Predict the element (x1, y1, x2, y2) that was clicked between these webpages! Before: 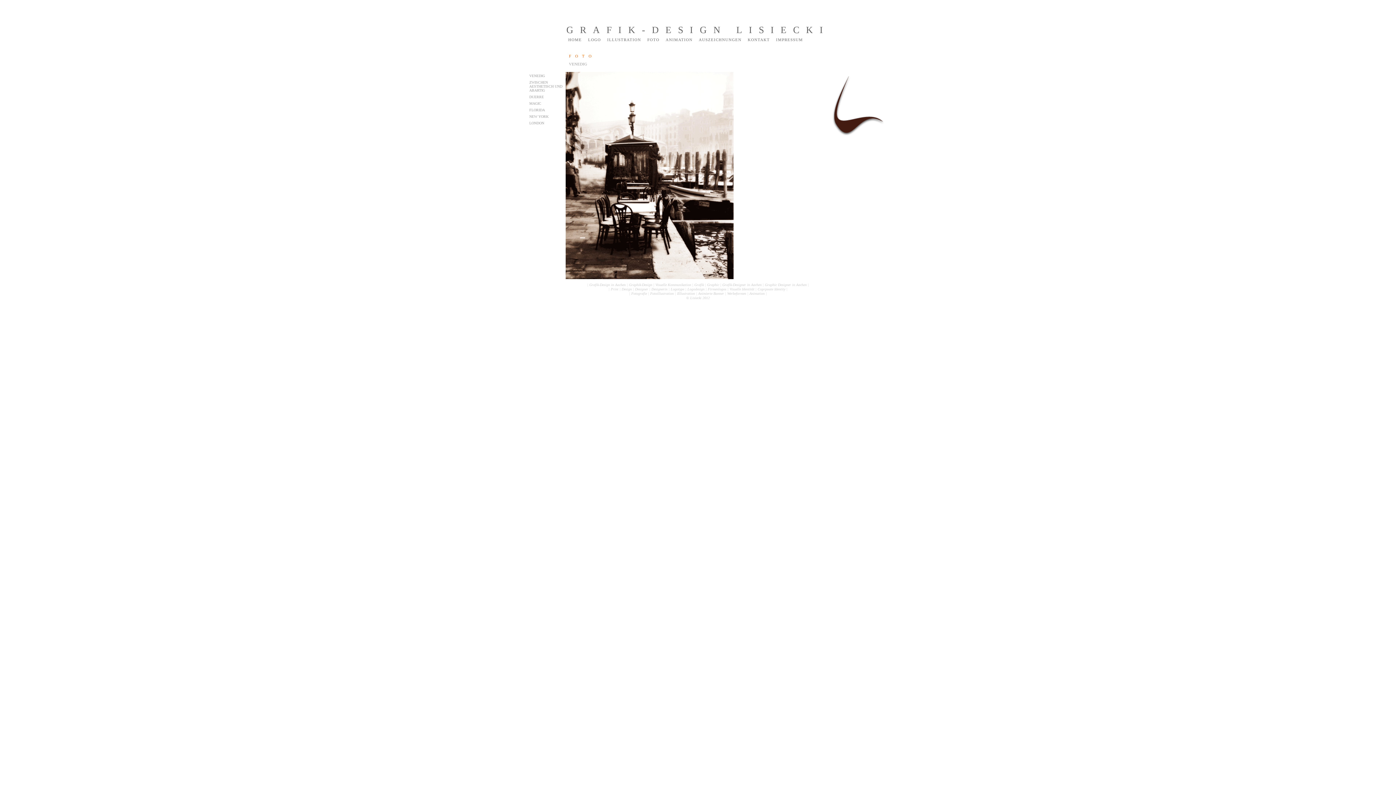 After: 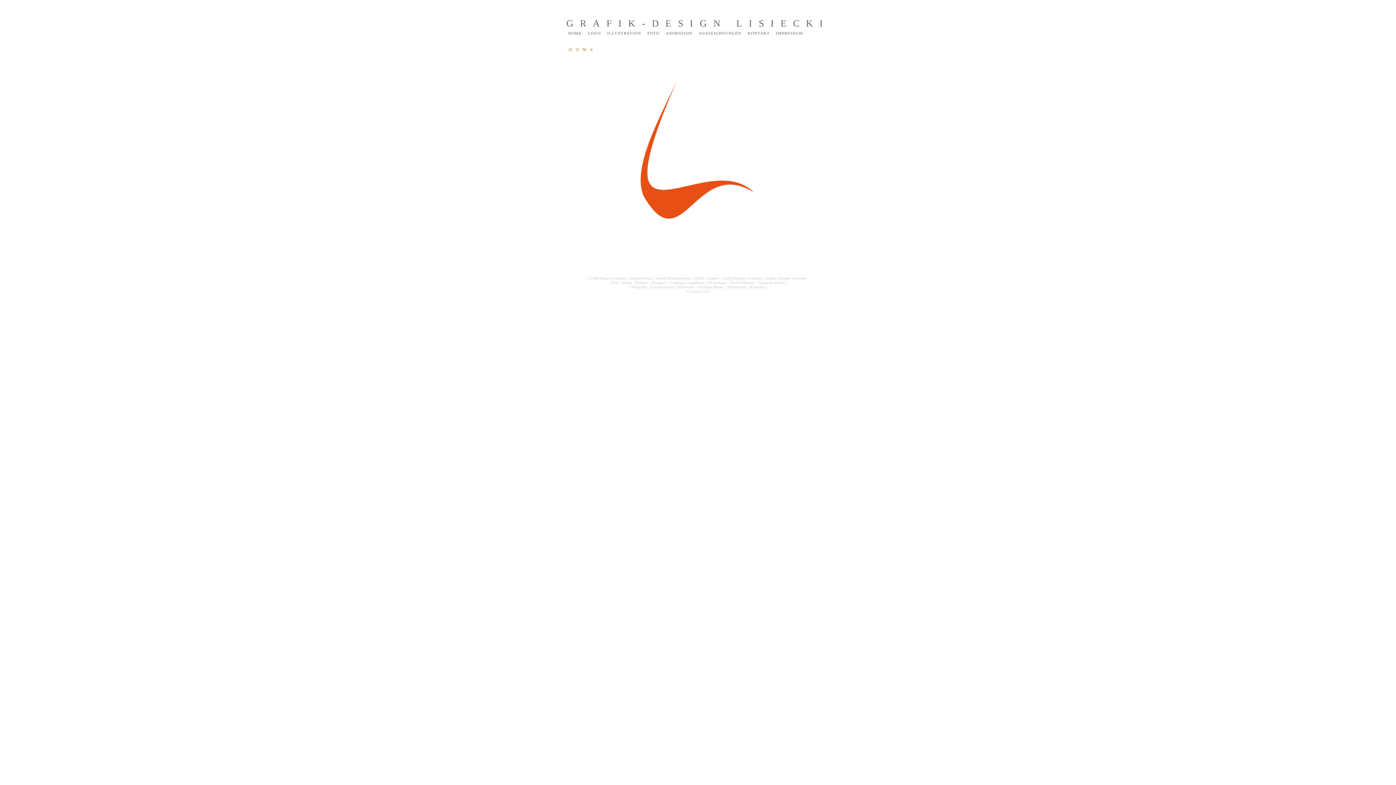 Action: bbox: (589, 282, 625, 286) label: Grafik-Design in Aachen